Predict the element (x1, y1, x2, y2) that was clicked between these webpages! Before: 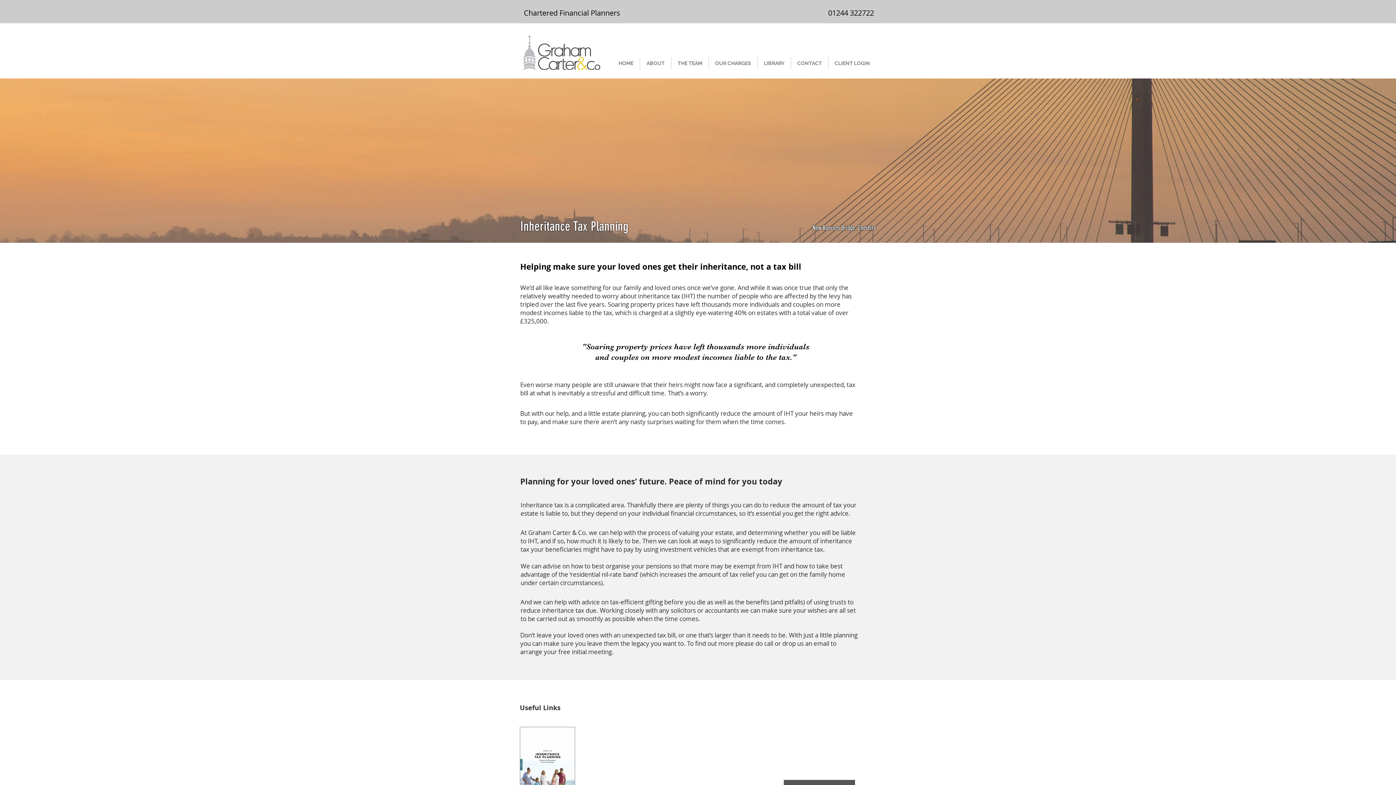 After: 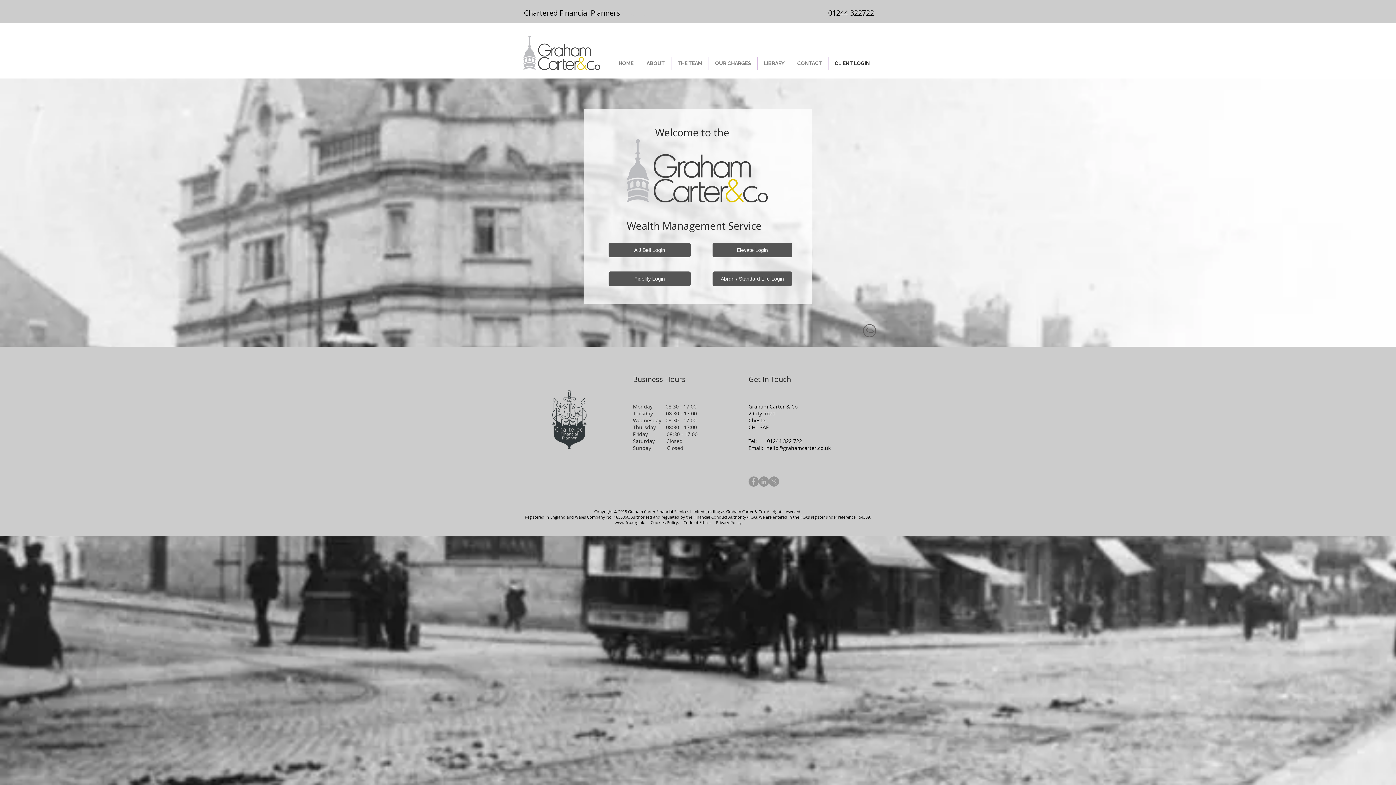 Action: label: CLIENT LOGIN bbox: (828, 57, 876, 69)